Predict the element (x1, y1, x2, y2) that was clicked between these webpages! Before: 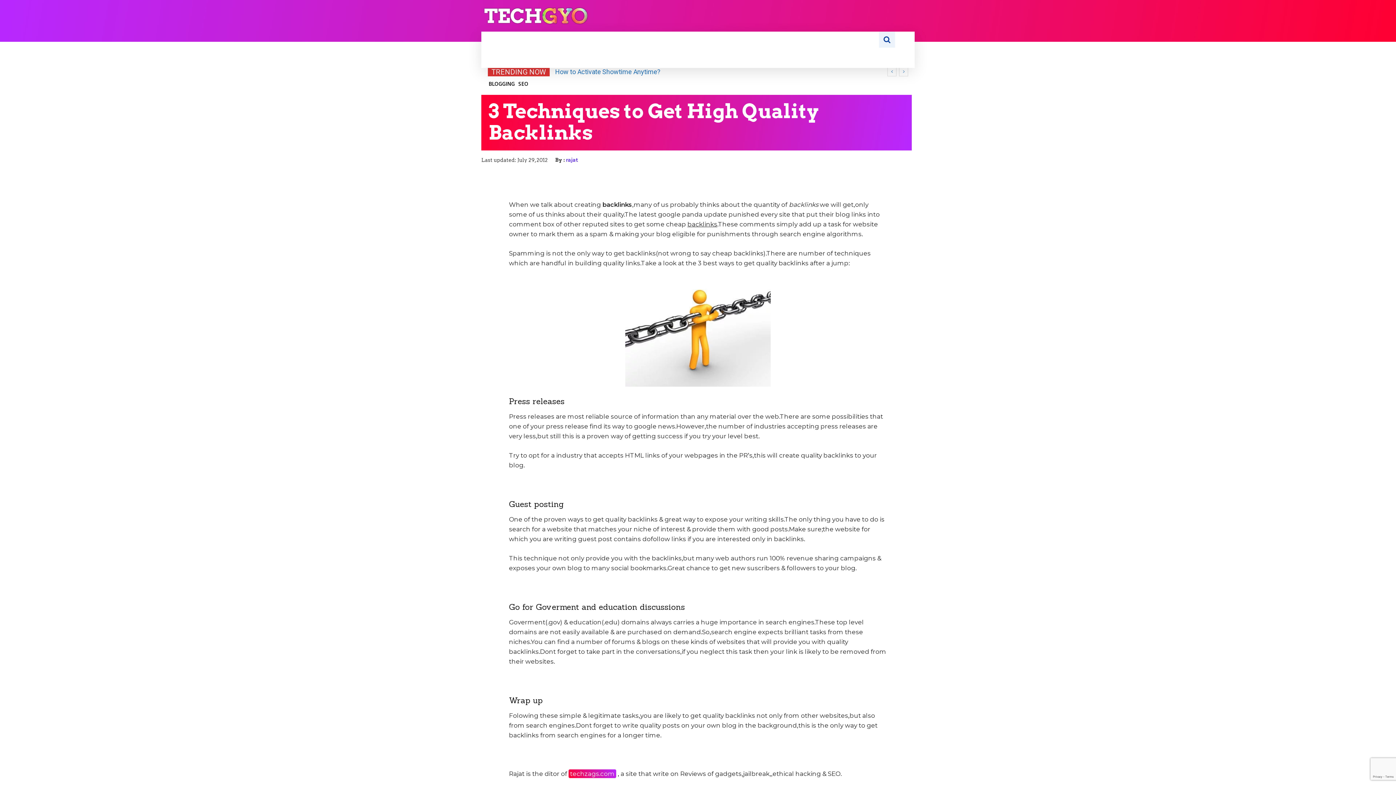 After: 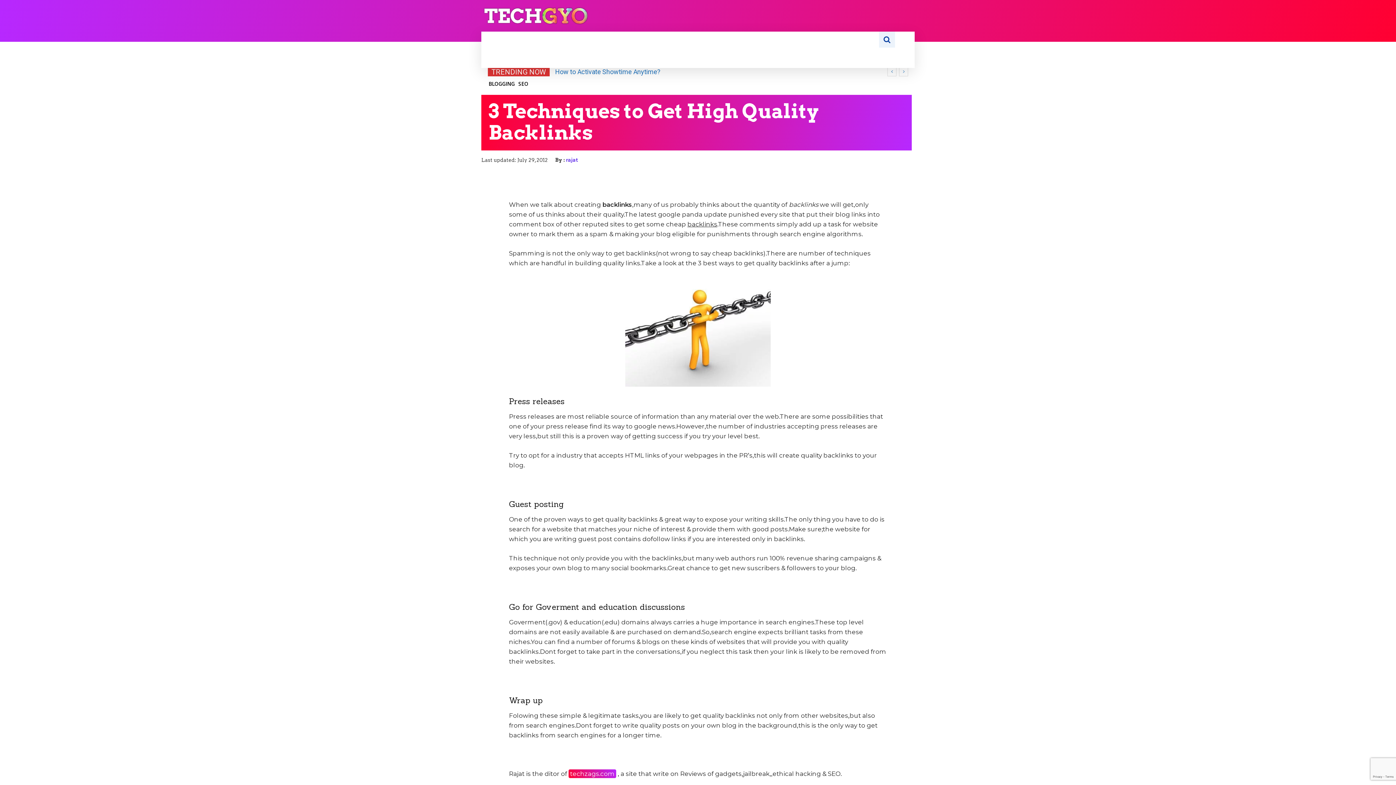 Action: bbox: (522, 168, 536, 182)